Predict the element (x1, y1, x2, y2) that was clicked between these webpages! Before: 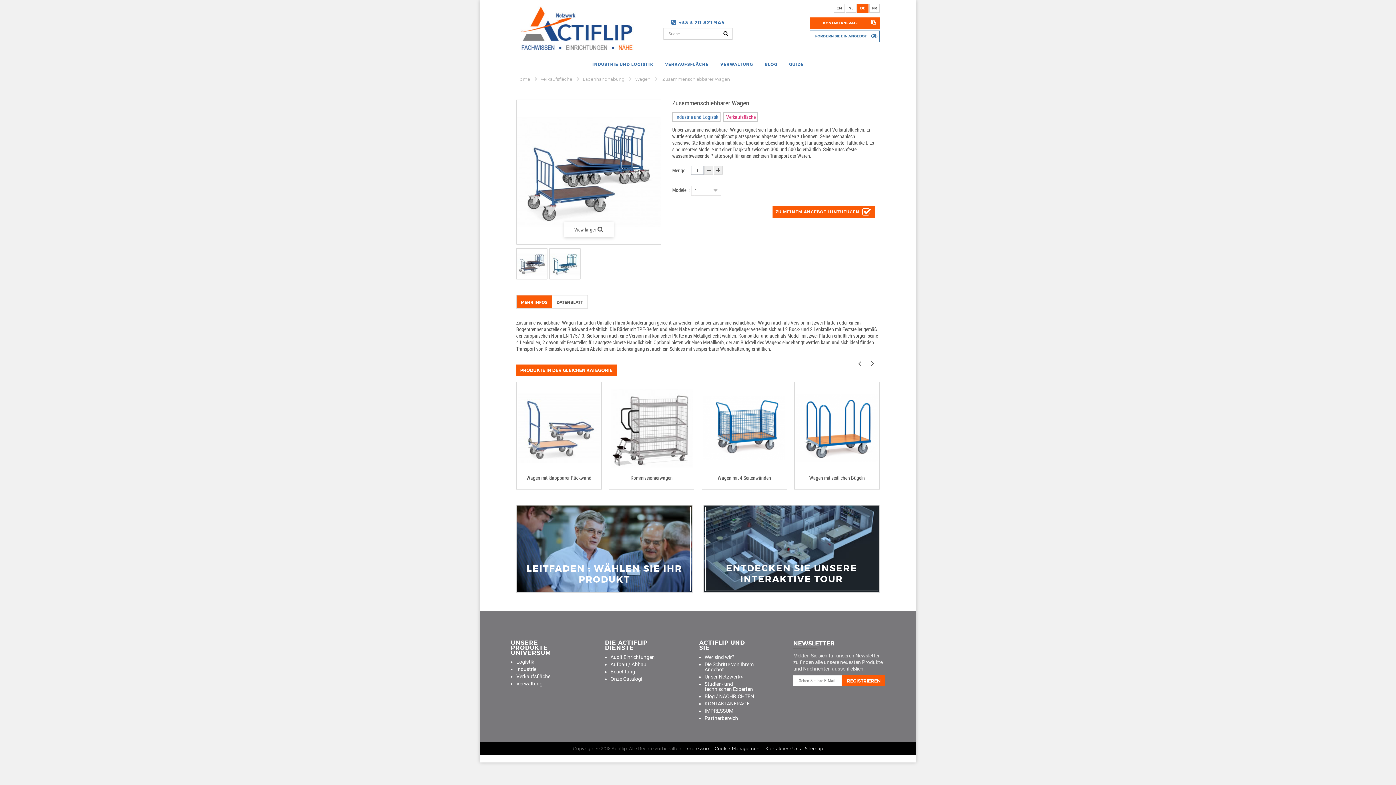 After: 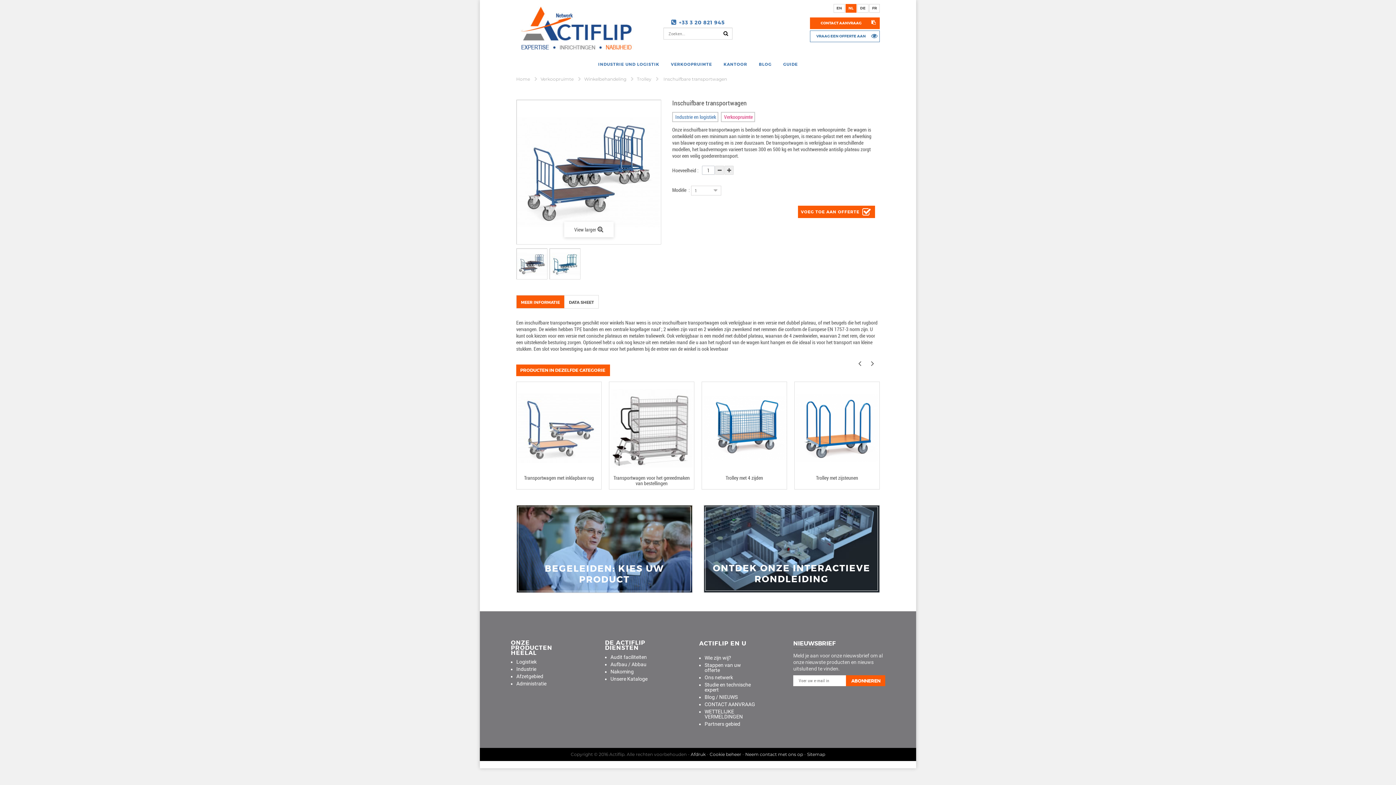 Action: label: NL bbox: (846, 4, 856, 12)